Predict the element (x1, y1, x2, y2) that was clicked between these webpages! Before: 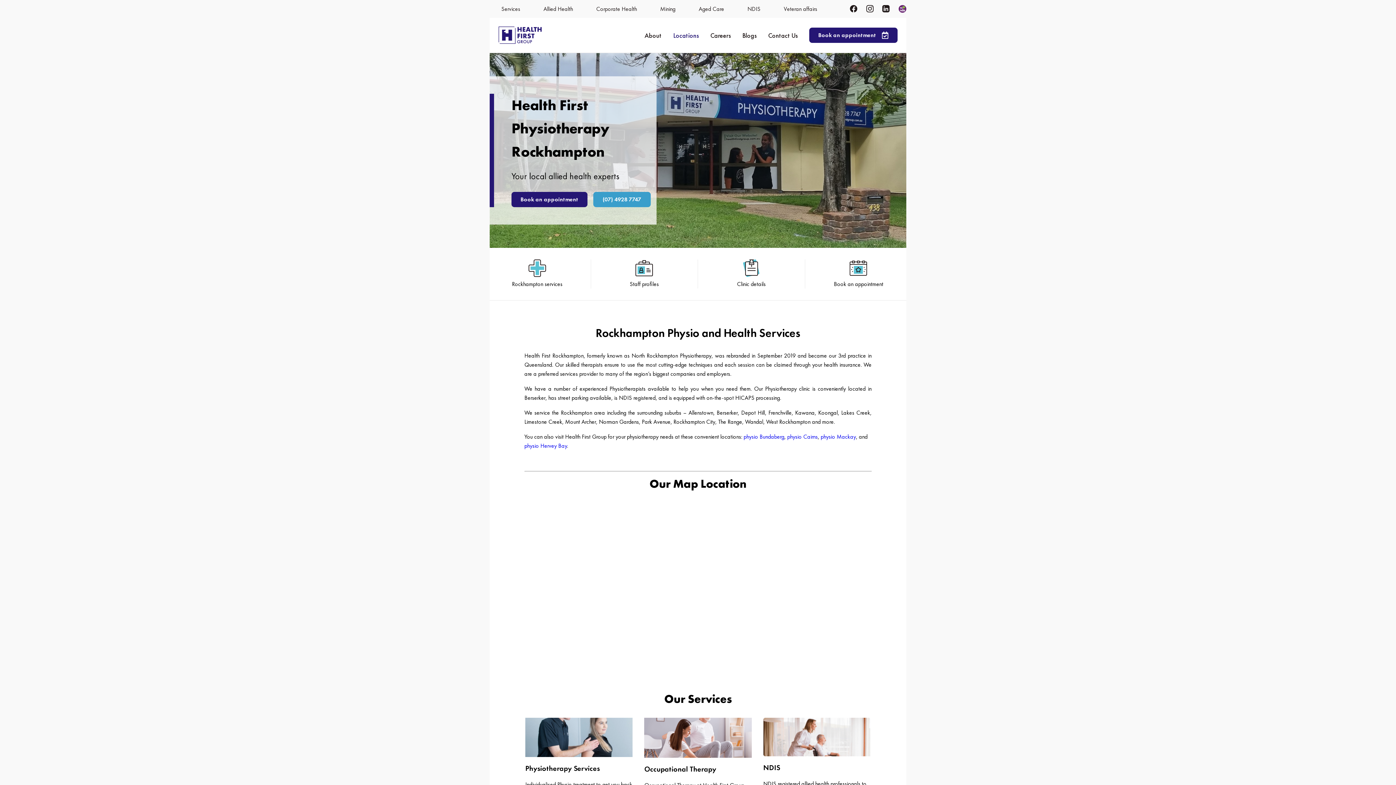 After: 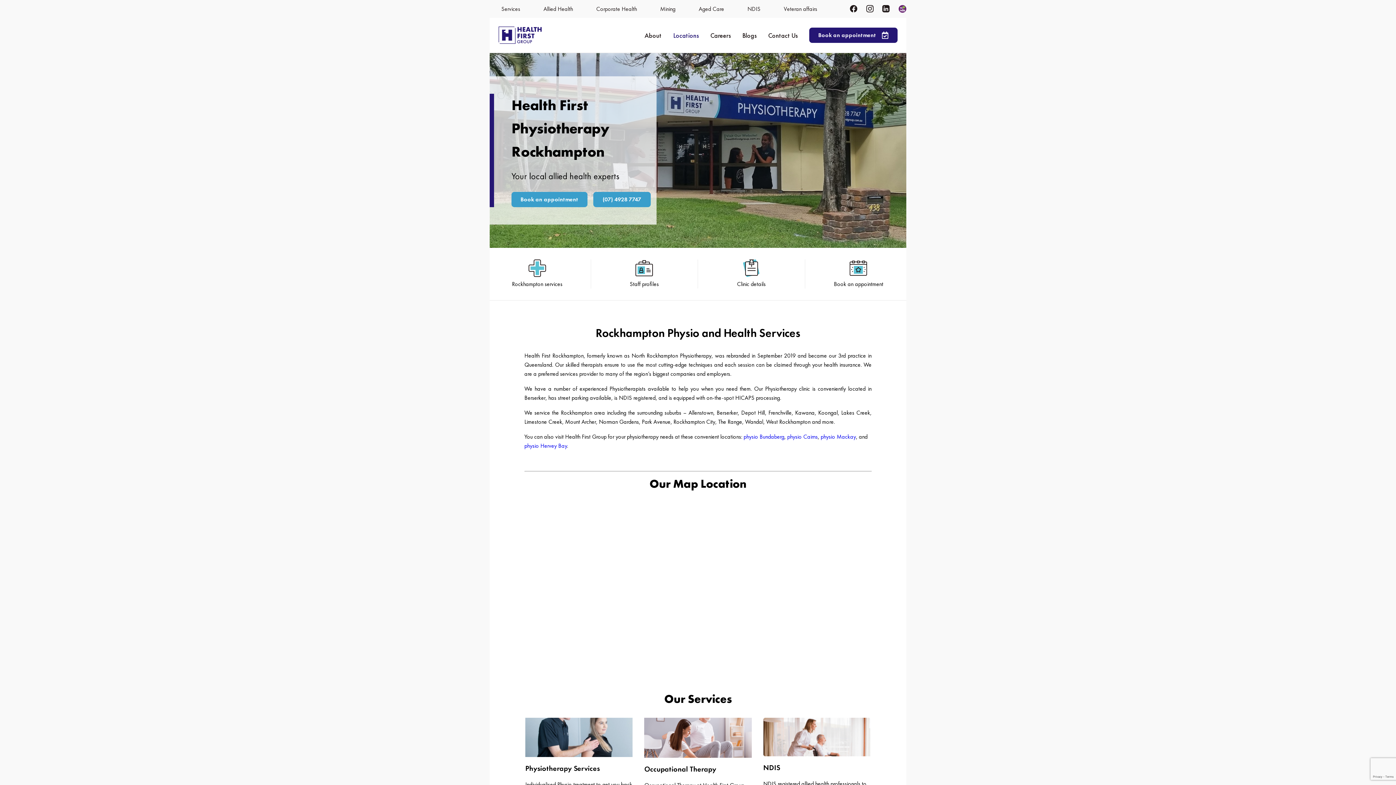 Action: label: Book an appointment bbox: (511, 192, 587, 207)